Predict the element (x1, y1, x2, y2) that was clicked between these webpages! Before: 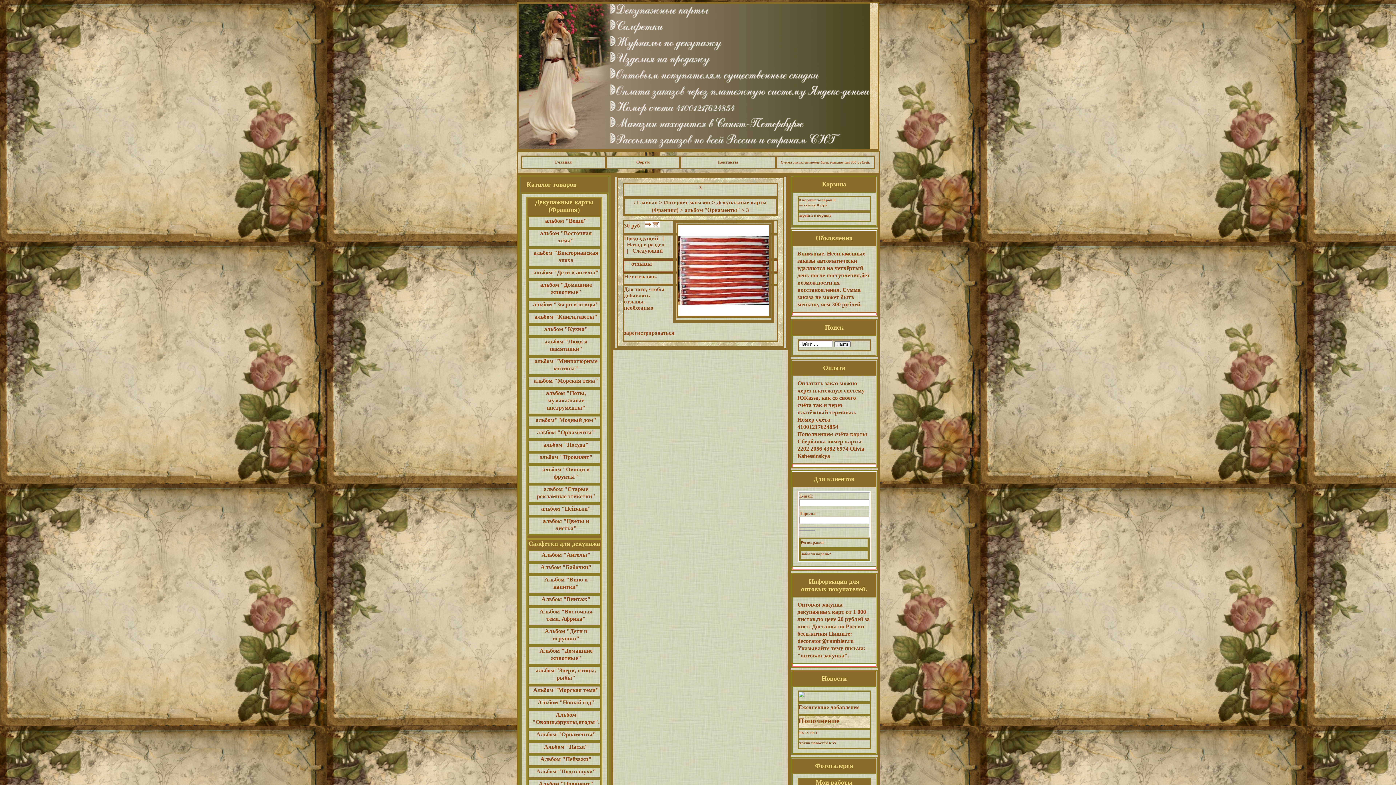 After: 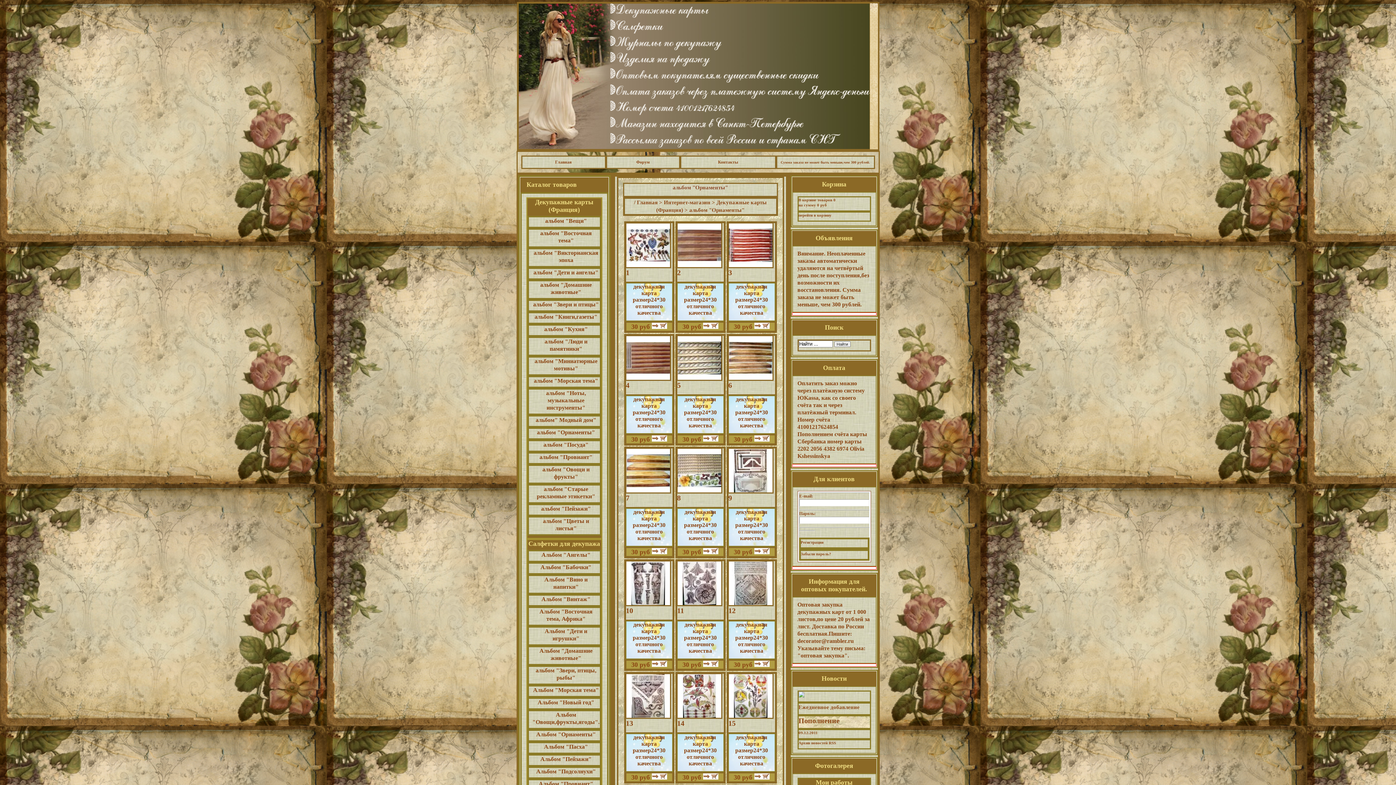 Action: bbox: (684, 207, 741, 213) label: альбом "Орнаменты" 